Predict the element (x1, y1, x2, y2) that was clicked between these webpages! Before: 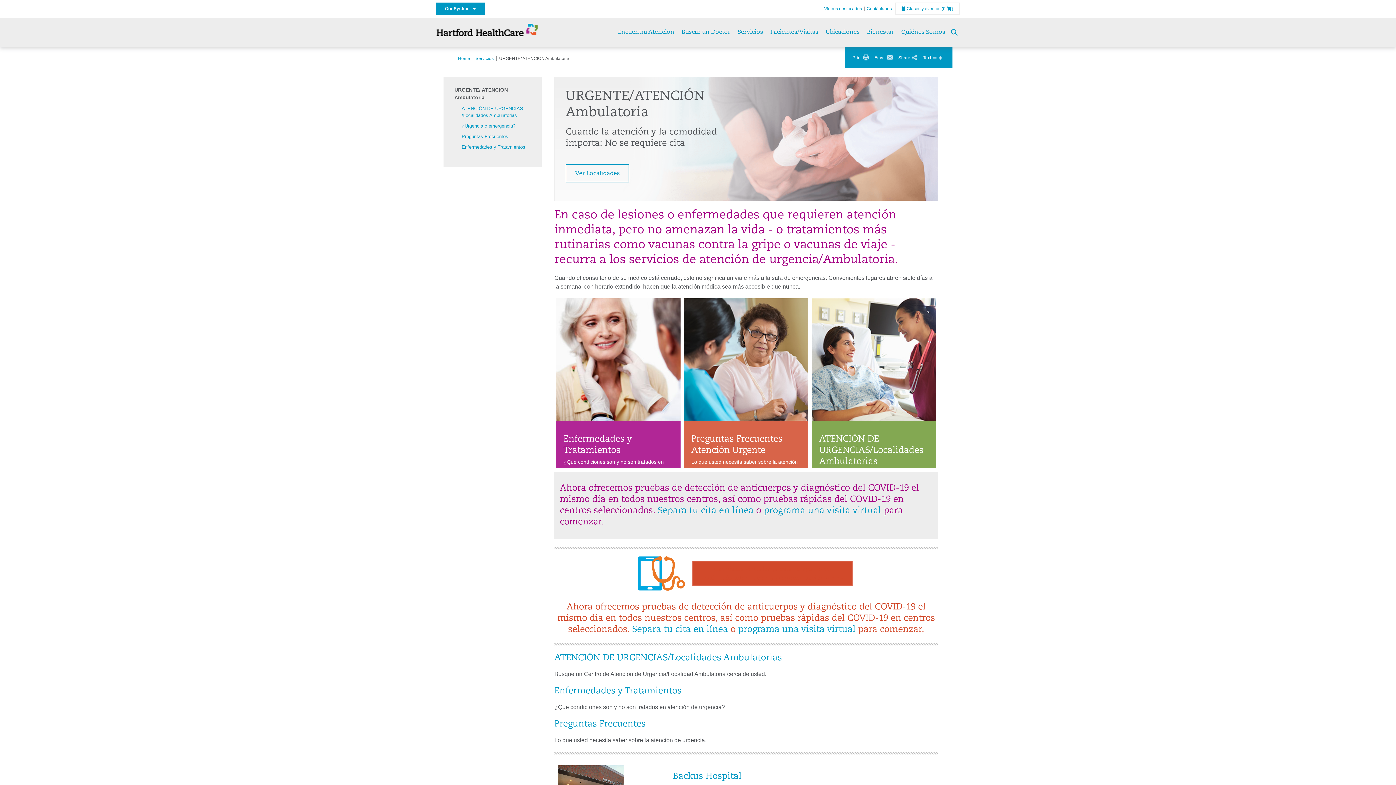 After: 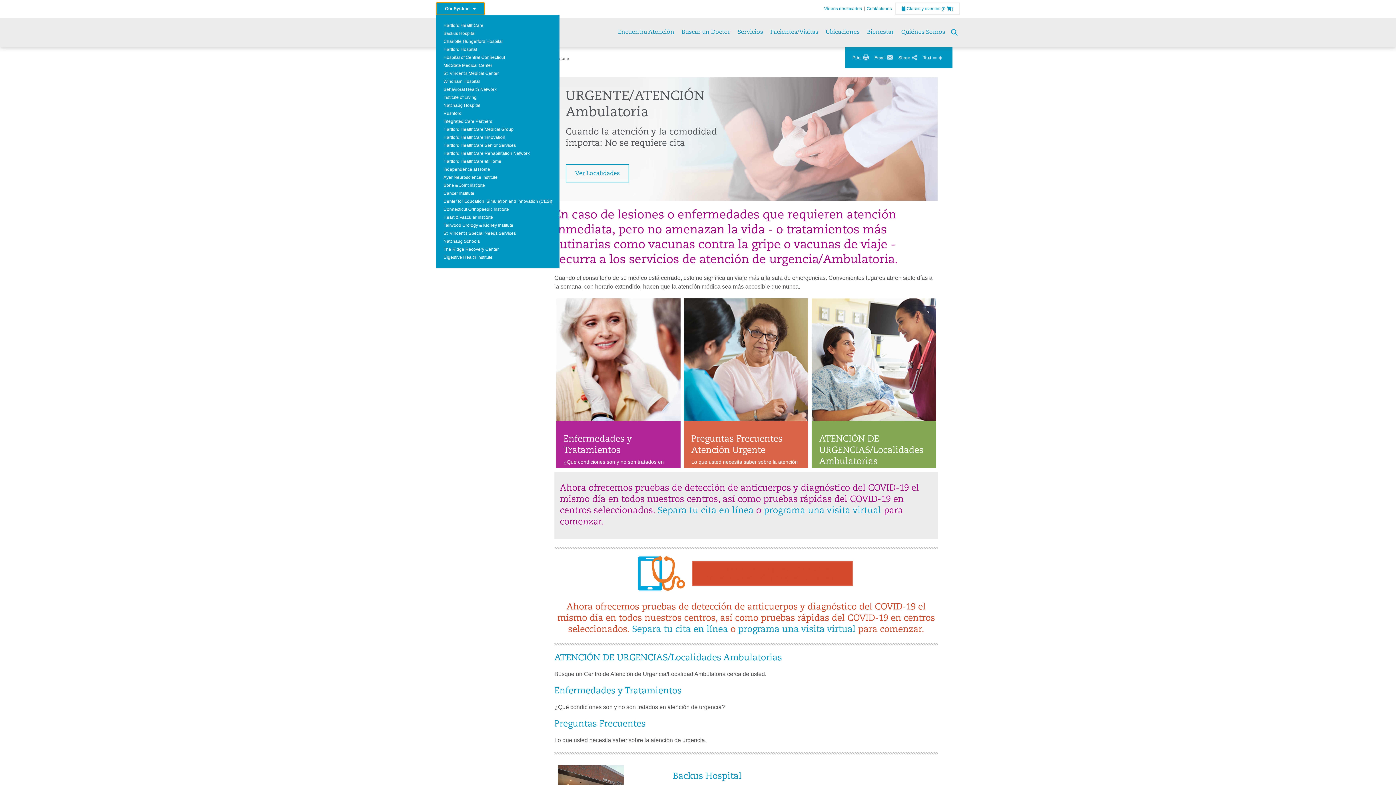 Action: label: Our System    bbox: (436, 2, 484, 15)